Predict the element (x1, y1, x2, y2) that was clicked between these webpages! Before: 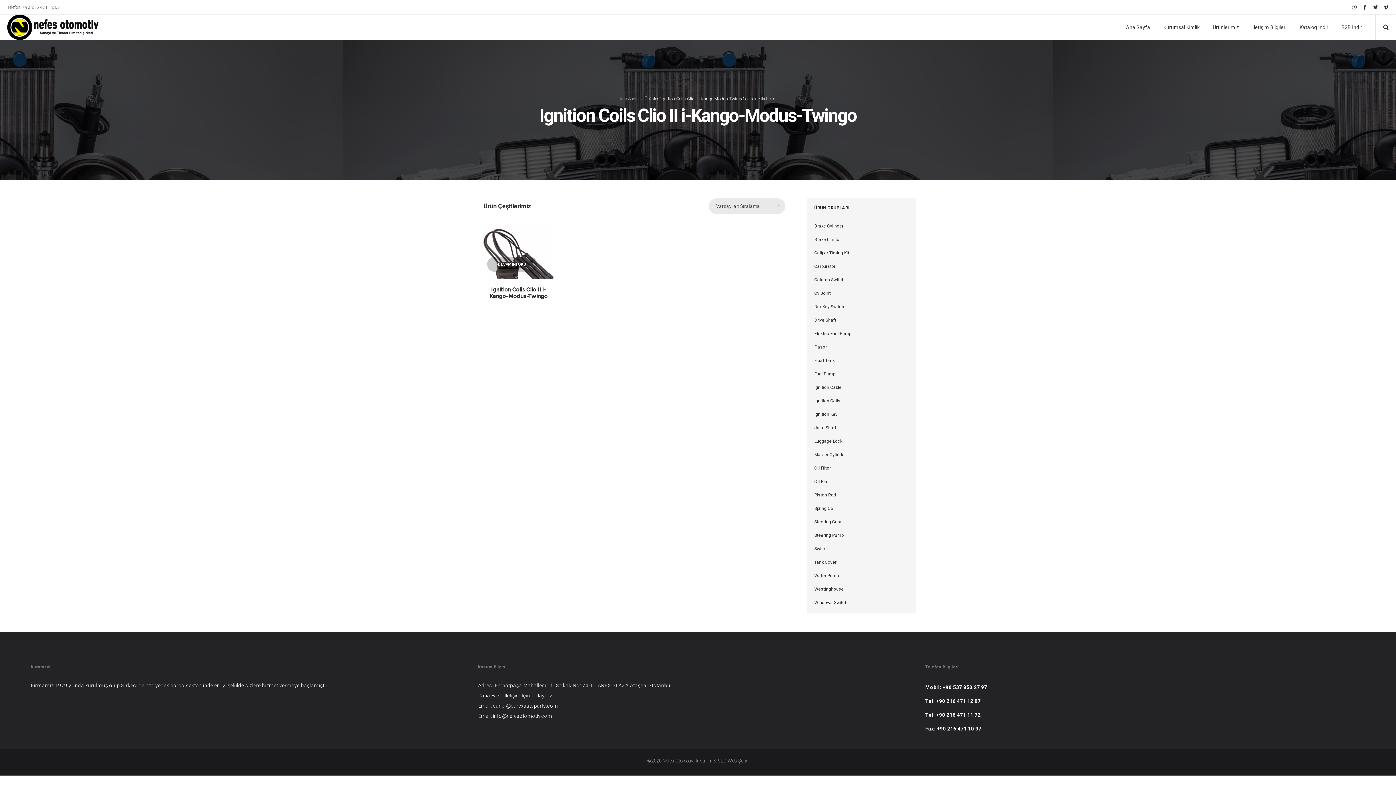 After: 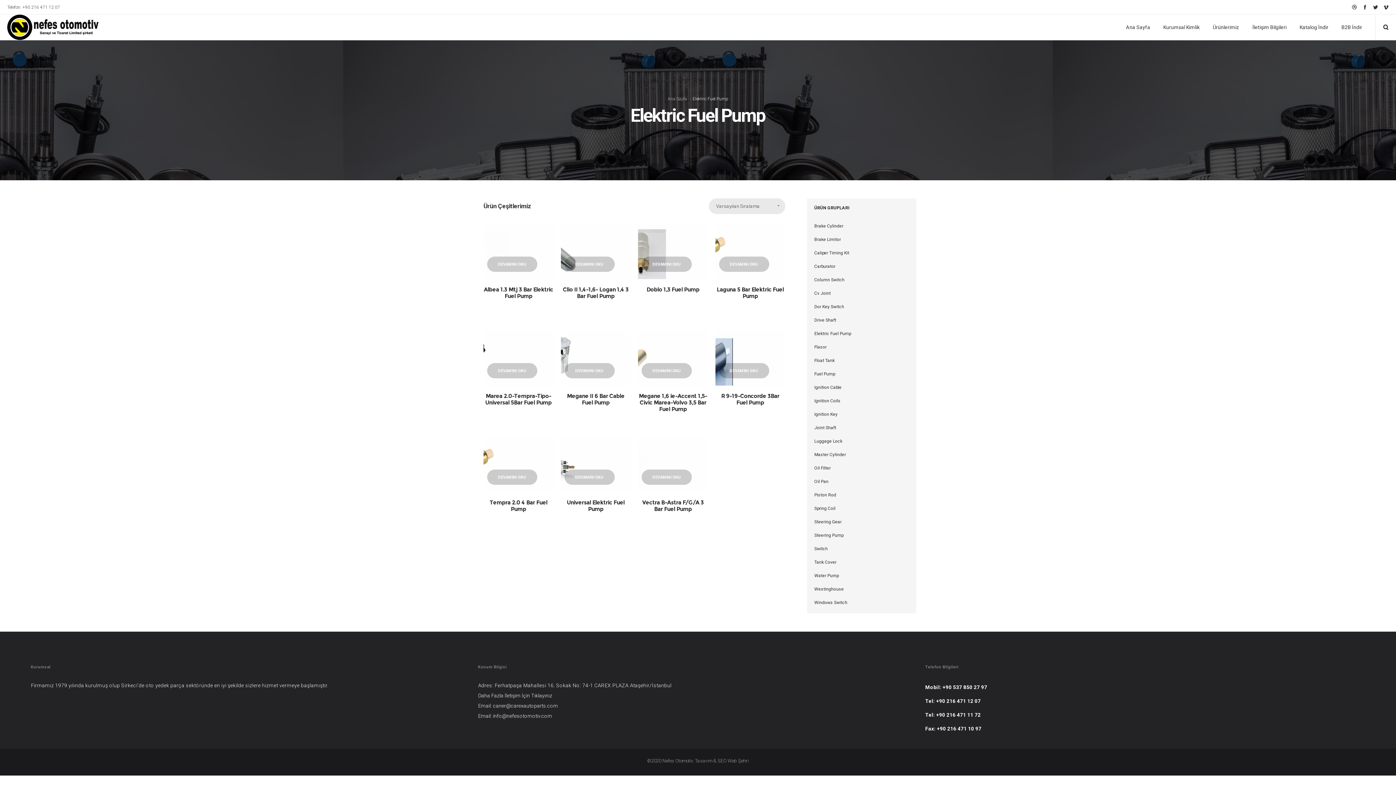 Action: label: Elektric Fuel Pump bbox: (814, 331, 851, 336)